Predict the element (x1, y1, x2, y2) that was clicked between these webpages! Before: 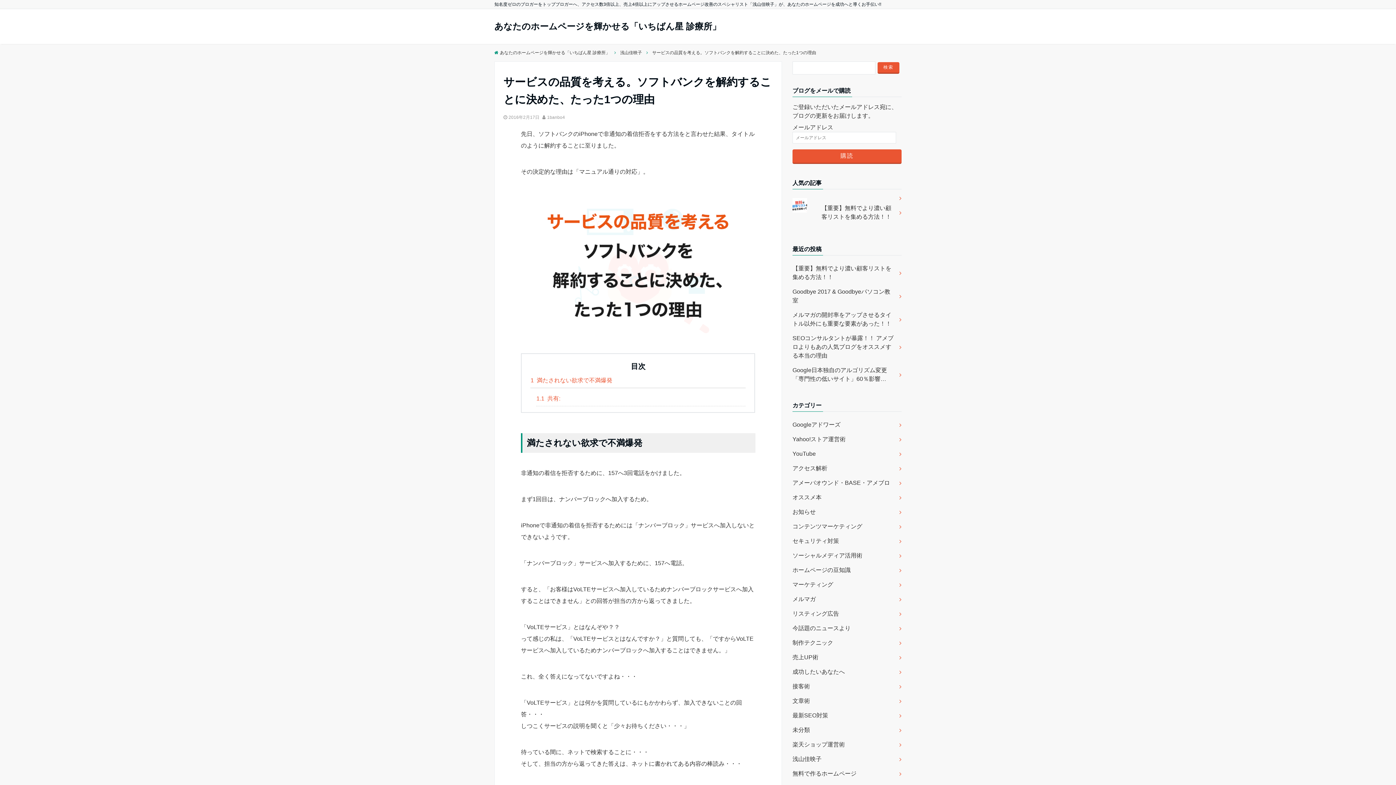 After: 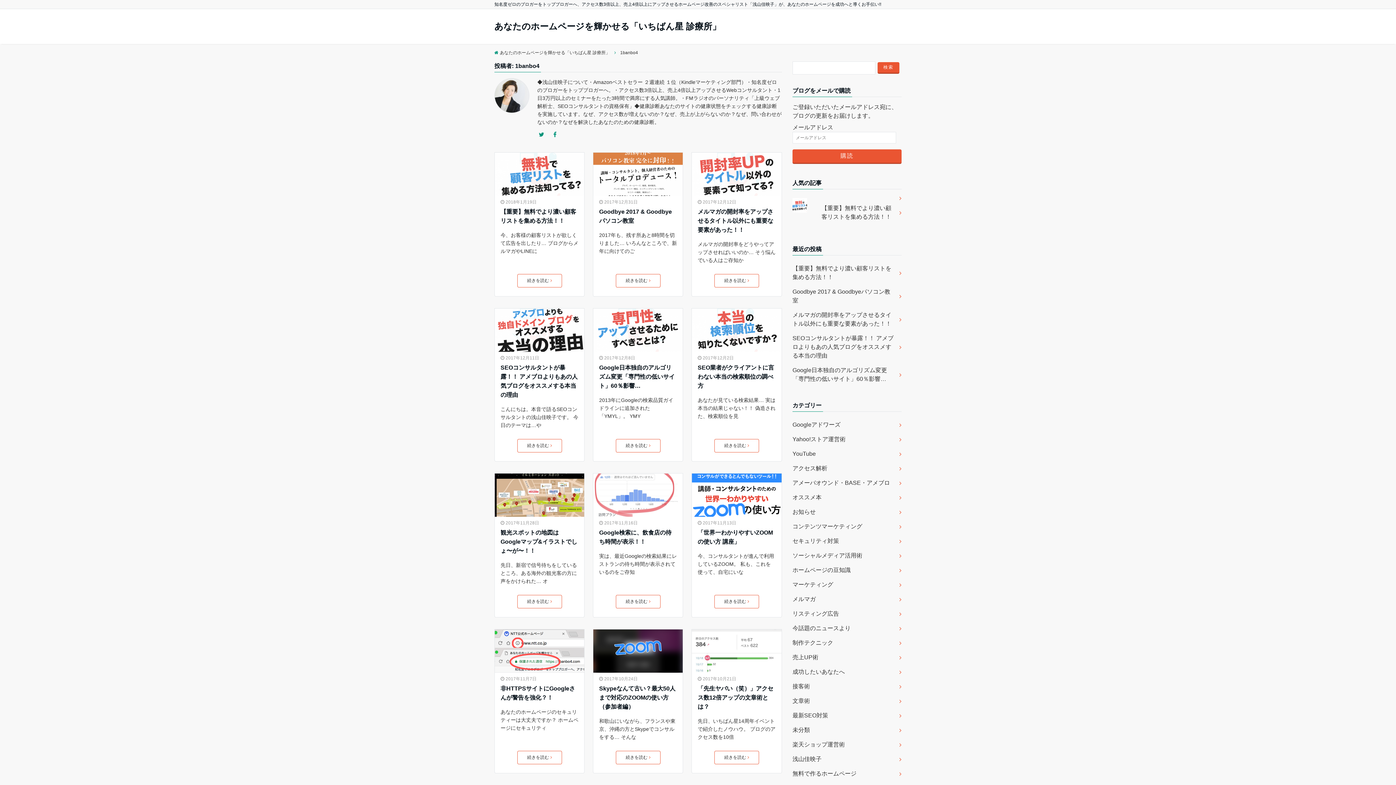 Action: bbox: (547, 114, 565, 120) label: 1banbo4